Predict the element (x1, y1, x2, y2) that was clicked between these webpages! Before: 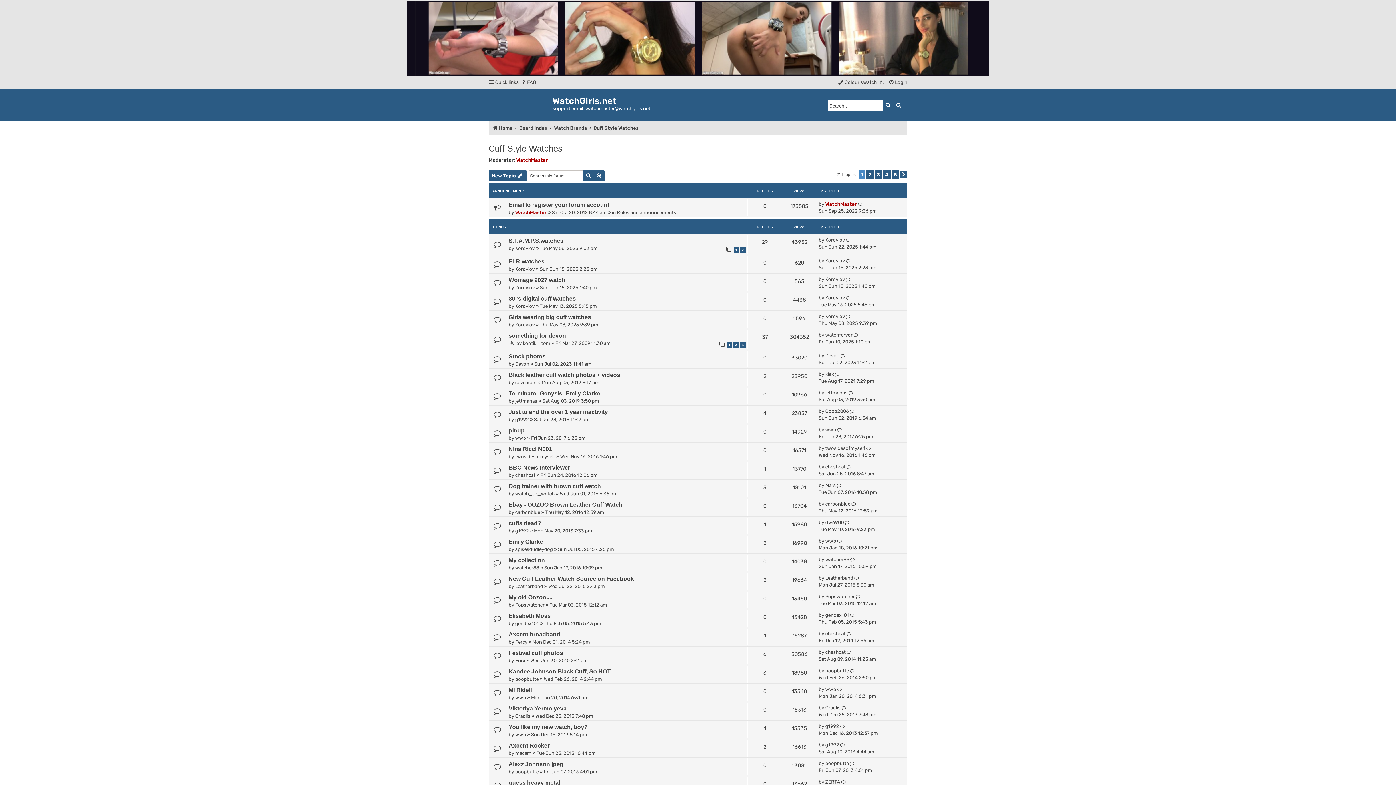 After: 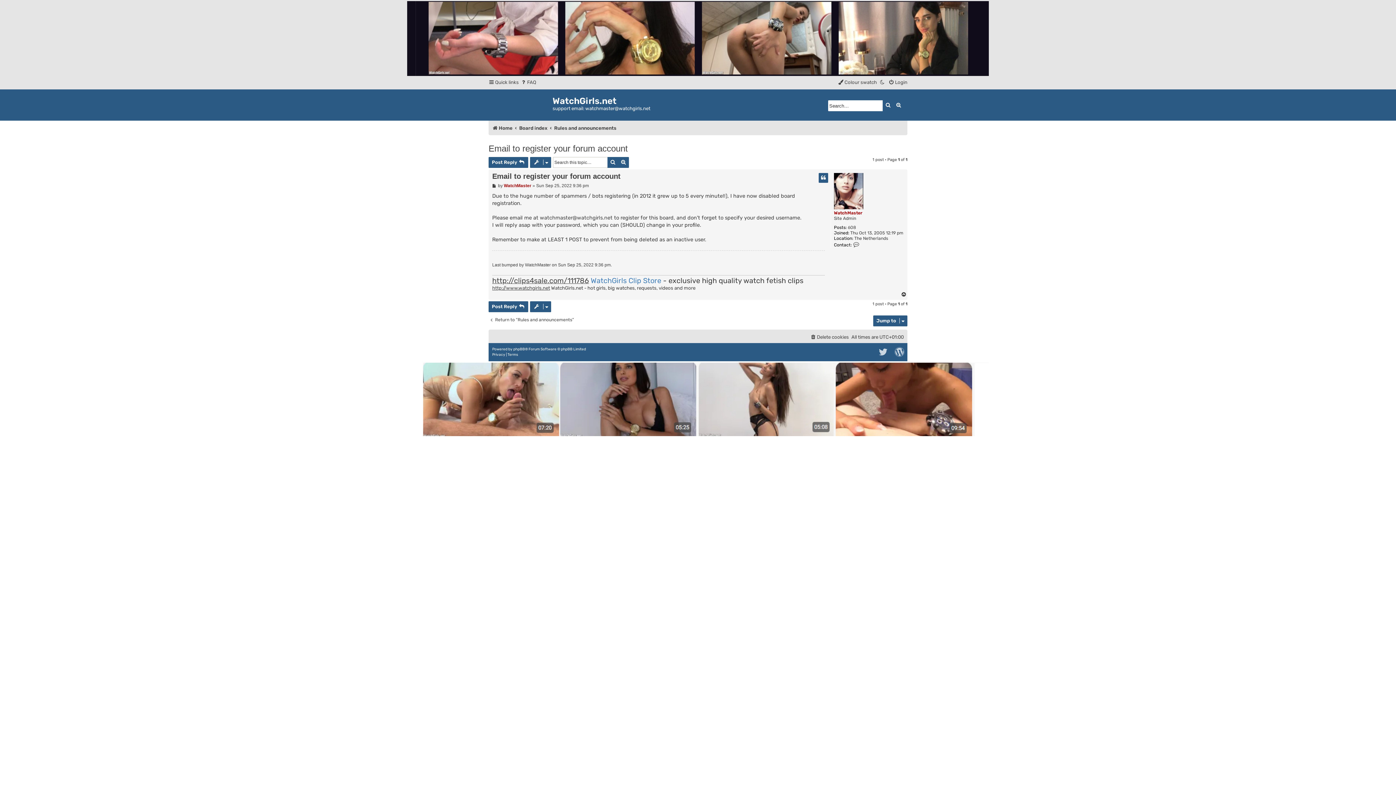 Action: label: Email to register your forum account bbox: (508, 201, 609, 207)